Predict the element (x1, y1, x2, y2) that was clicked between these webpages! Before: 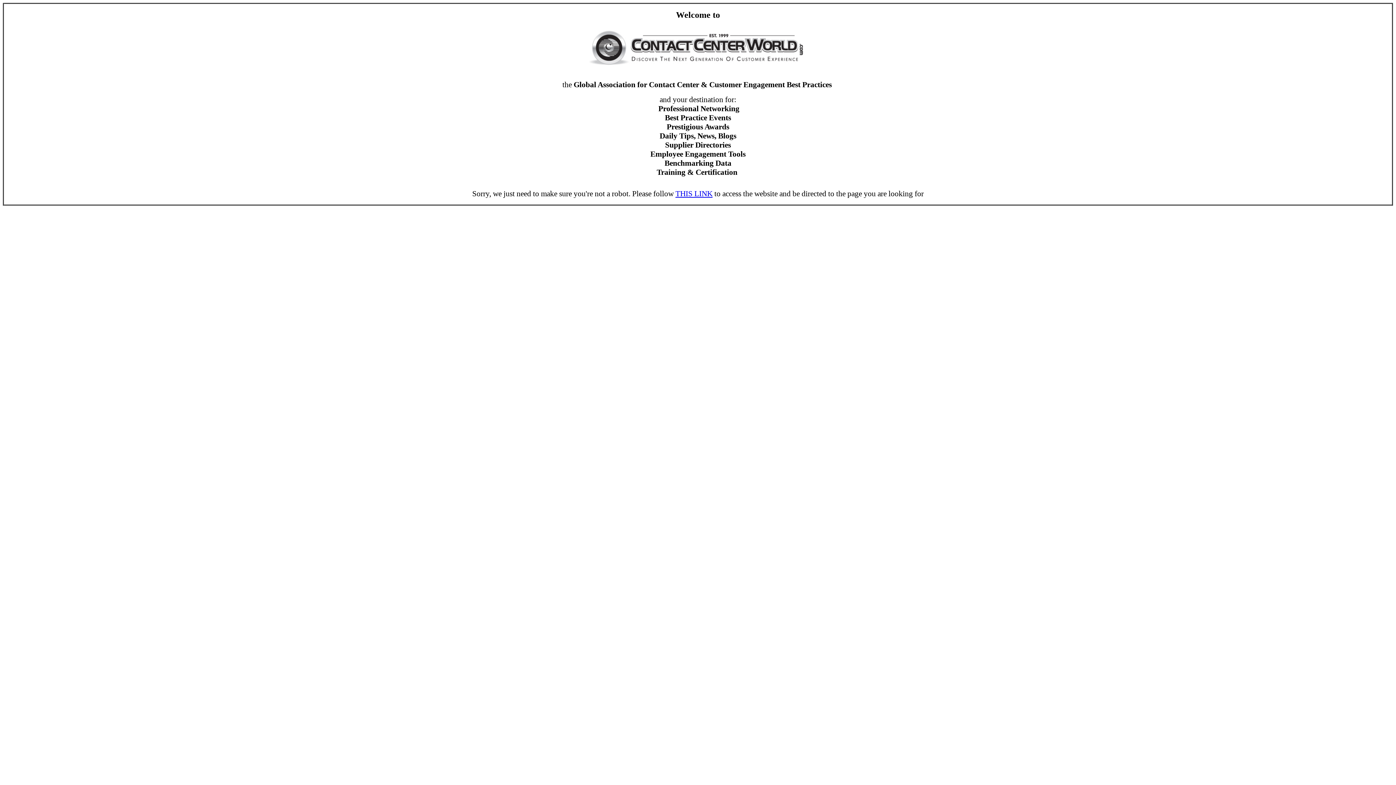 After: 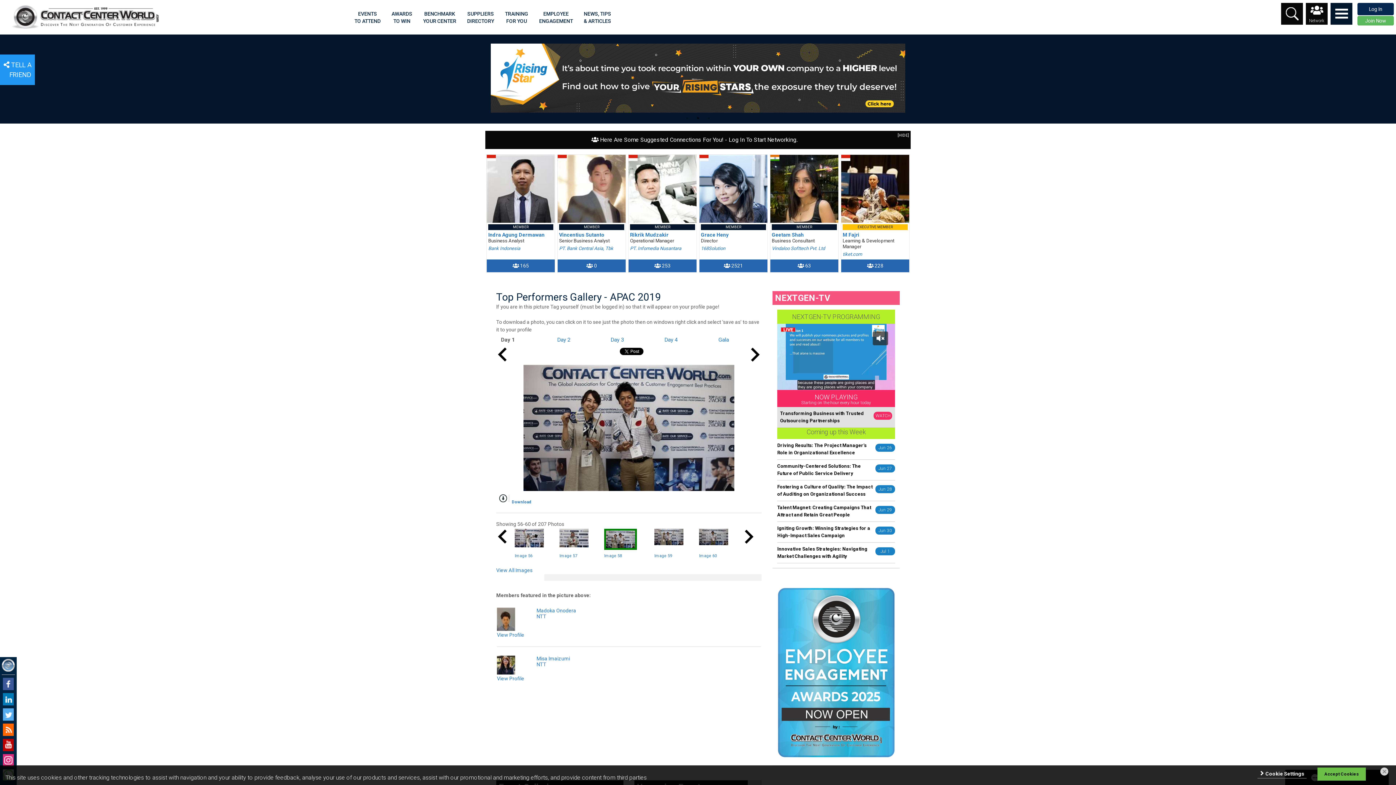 Action: bbox: (675, 189, 712, 198) label: THIS LINK